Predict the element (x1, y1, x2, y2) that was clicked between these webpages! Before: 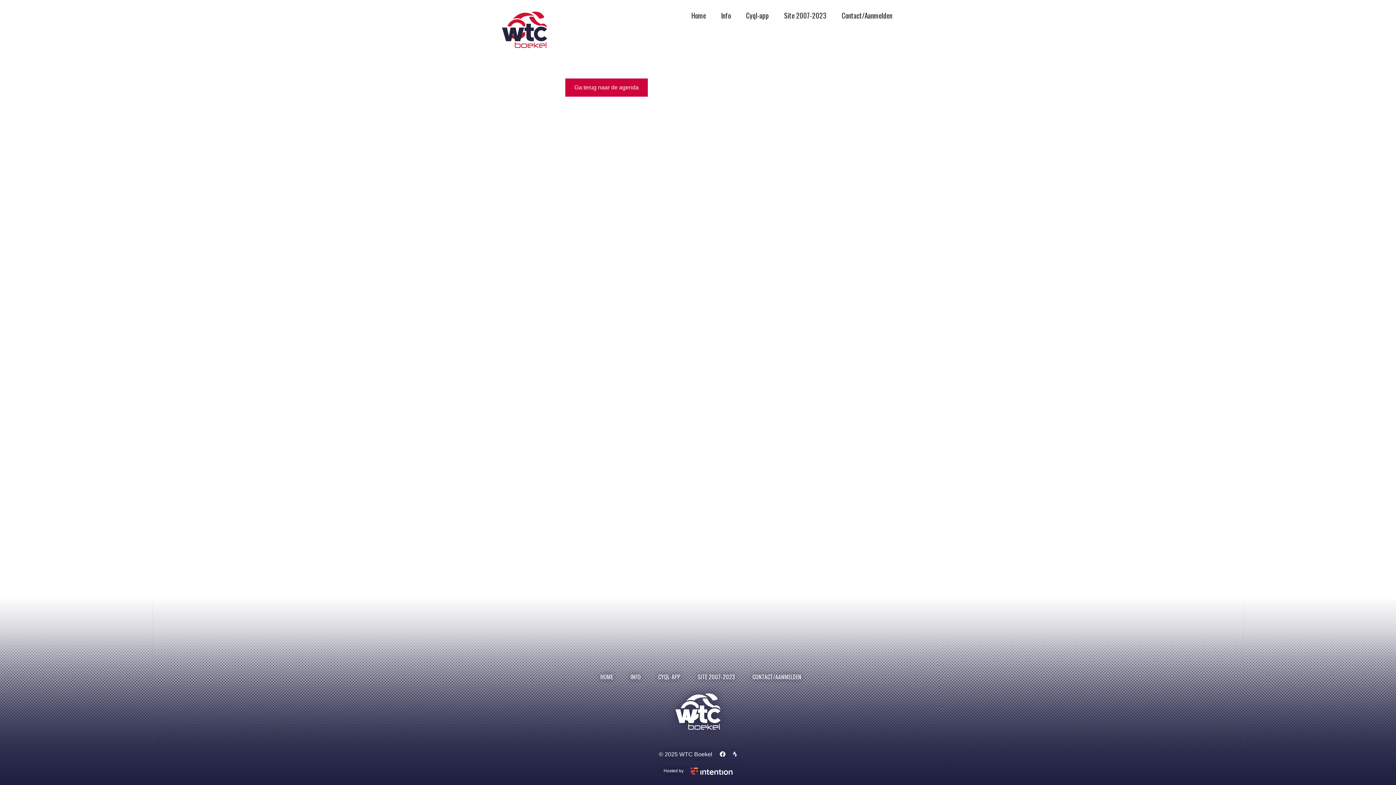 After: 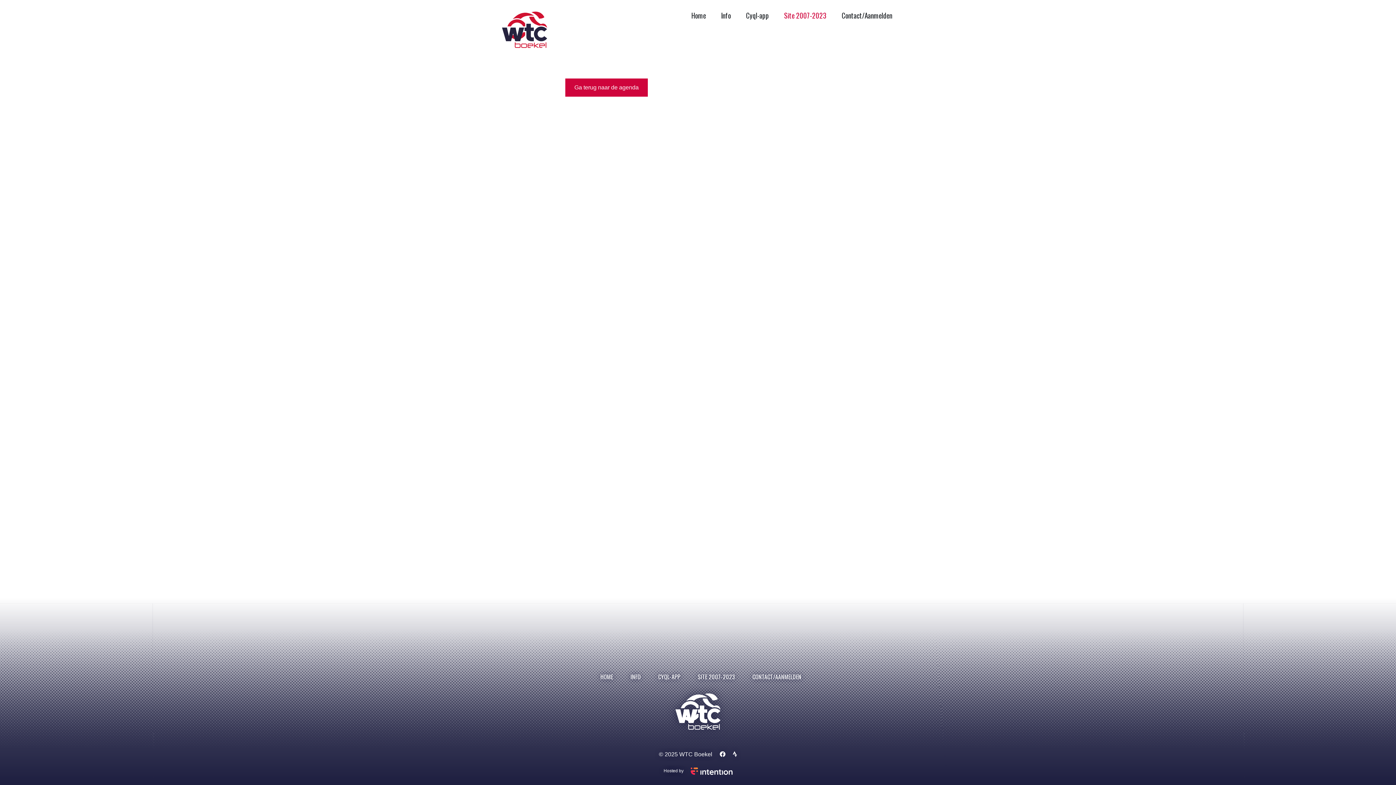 Action: bbox: (781, 7, 829, 23) label: Site 2007-2023